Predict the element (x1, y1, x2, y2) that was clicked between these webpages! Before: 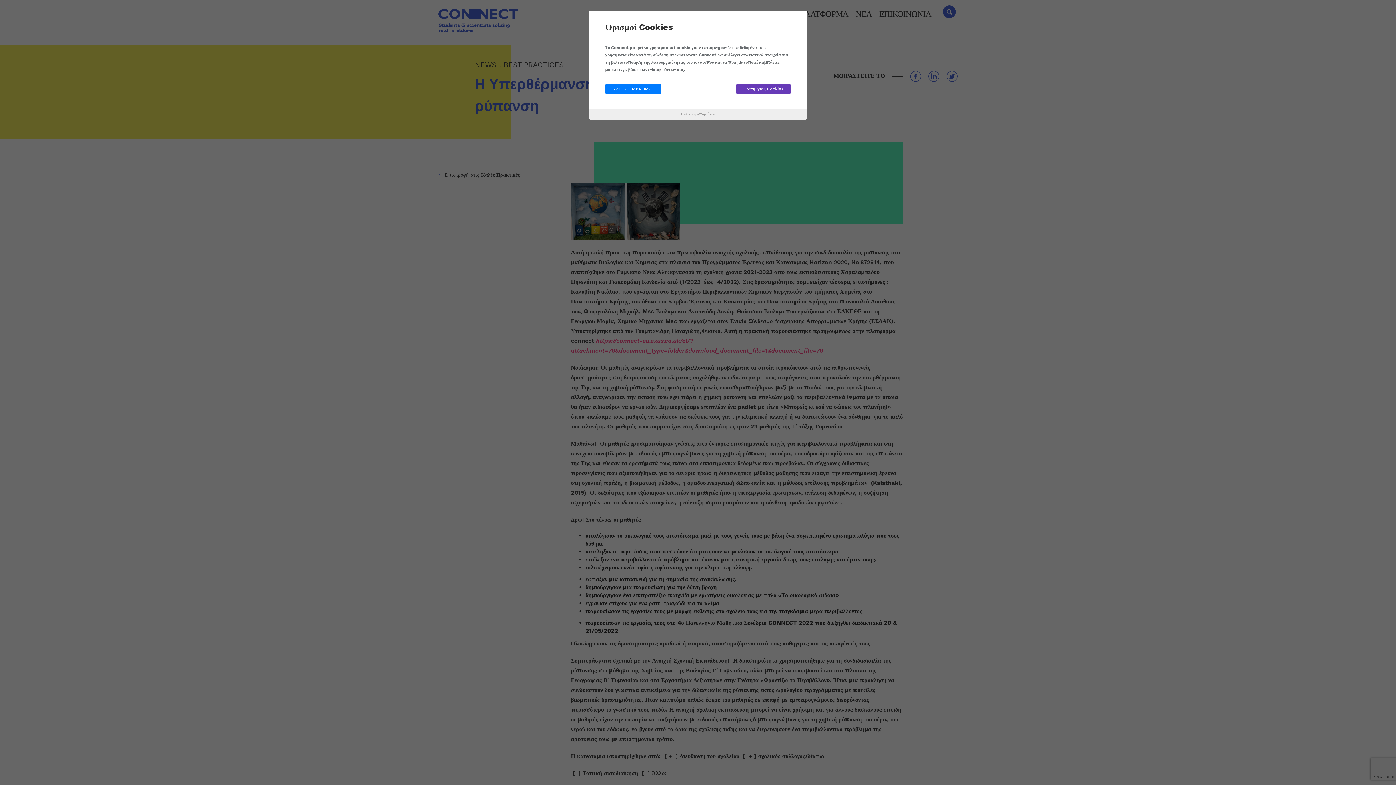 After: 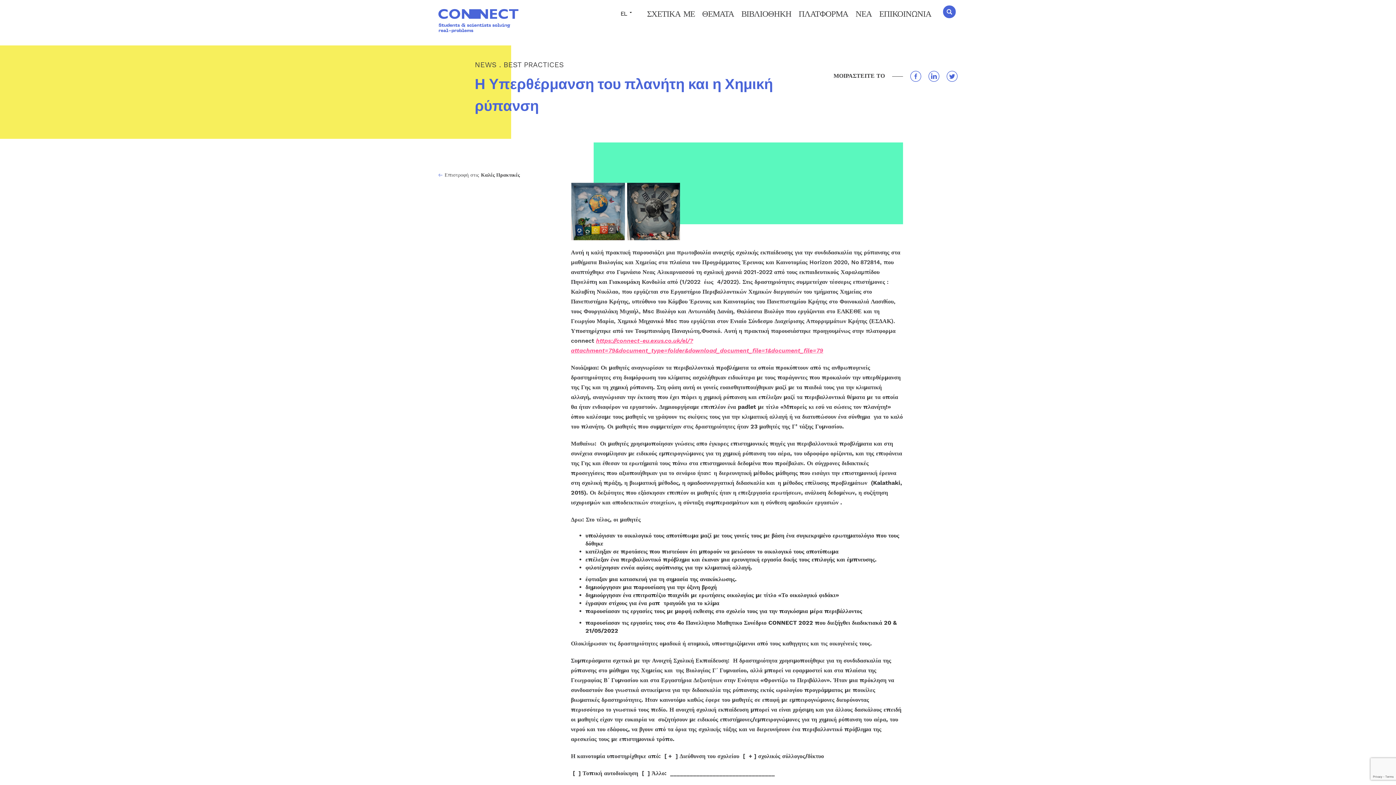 Action: label: ΝΑΙ, ΑΠΟΔΕΧΟΜΑΙ bbox: (605, 84, 661, 94)